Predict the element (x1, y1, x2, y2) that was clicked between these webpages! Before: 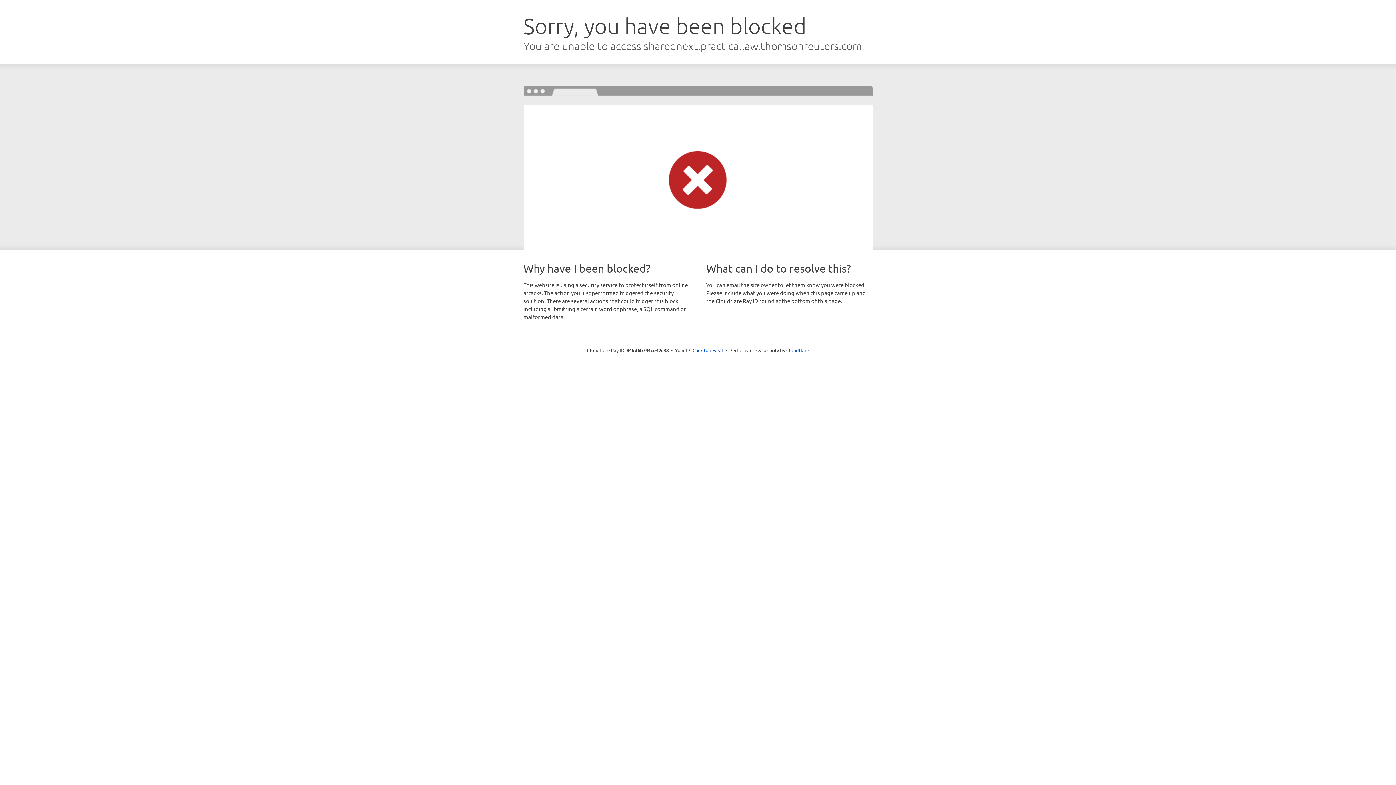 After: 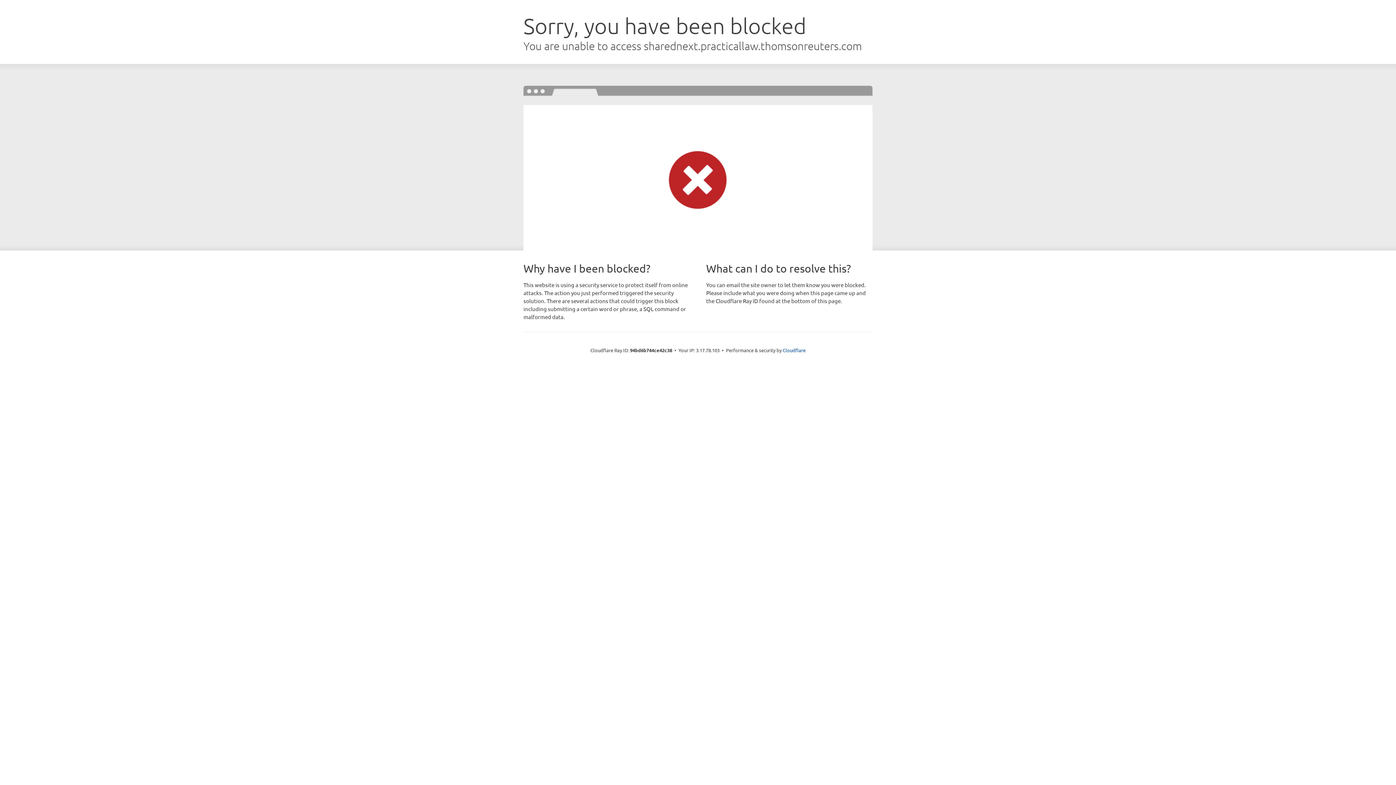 Action: label: Click to reveal bbox: (692, 346, 723, 353)